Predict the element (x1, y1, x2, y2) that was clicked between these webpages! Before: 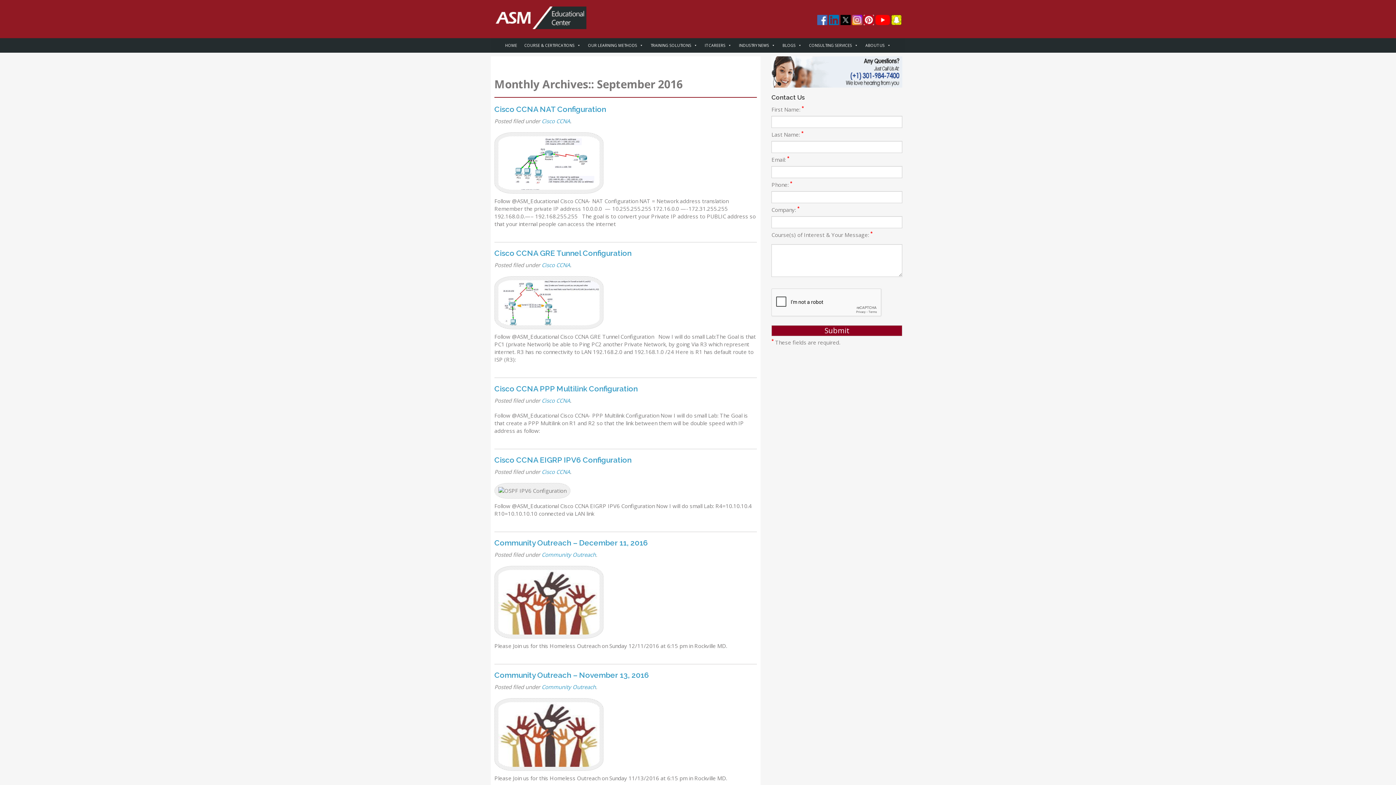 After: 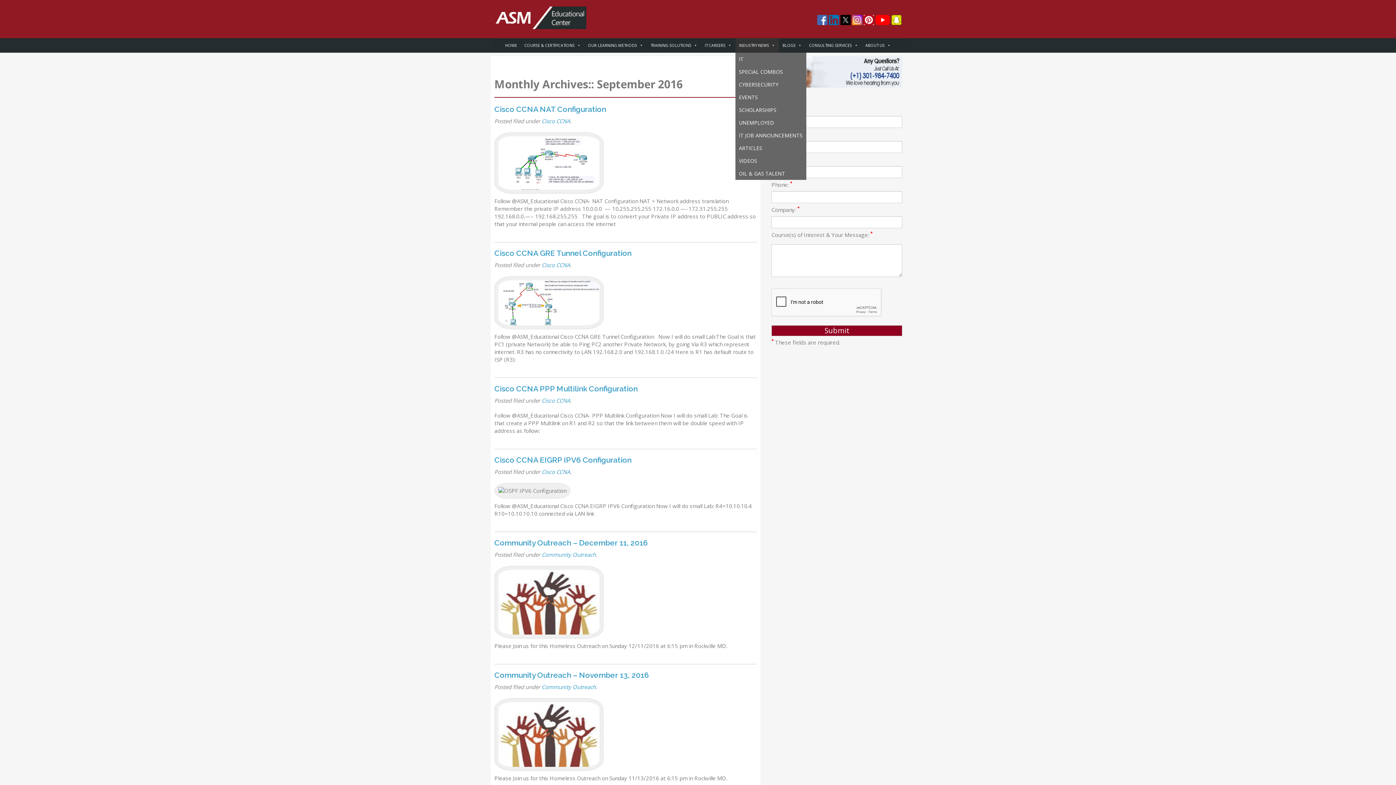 Action: bbox: (735, 38, 779, 52) label: INDUSTRY NEWS